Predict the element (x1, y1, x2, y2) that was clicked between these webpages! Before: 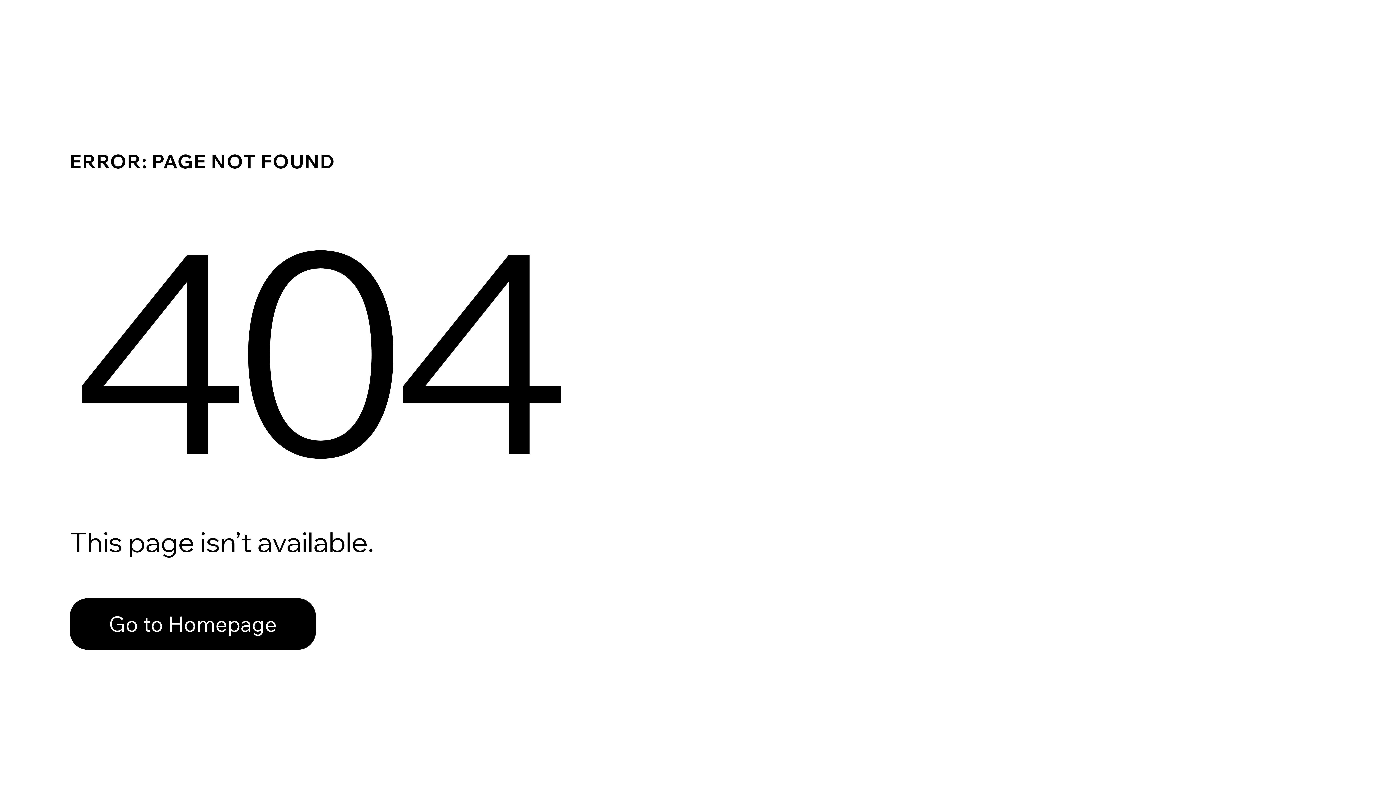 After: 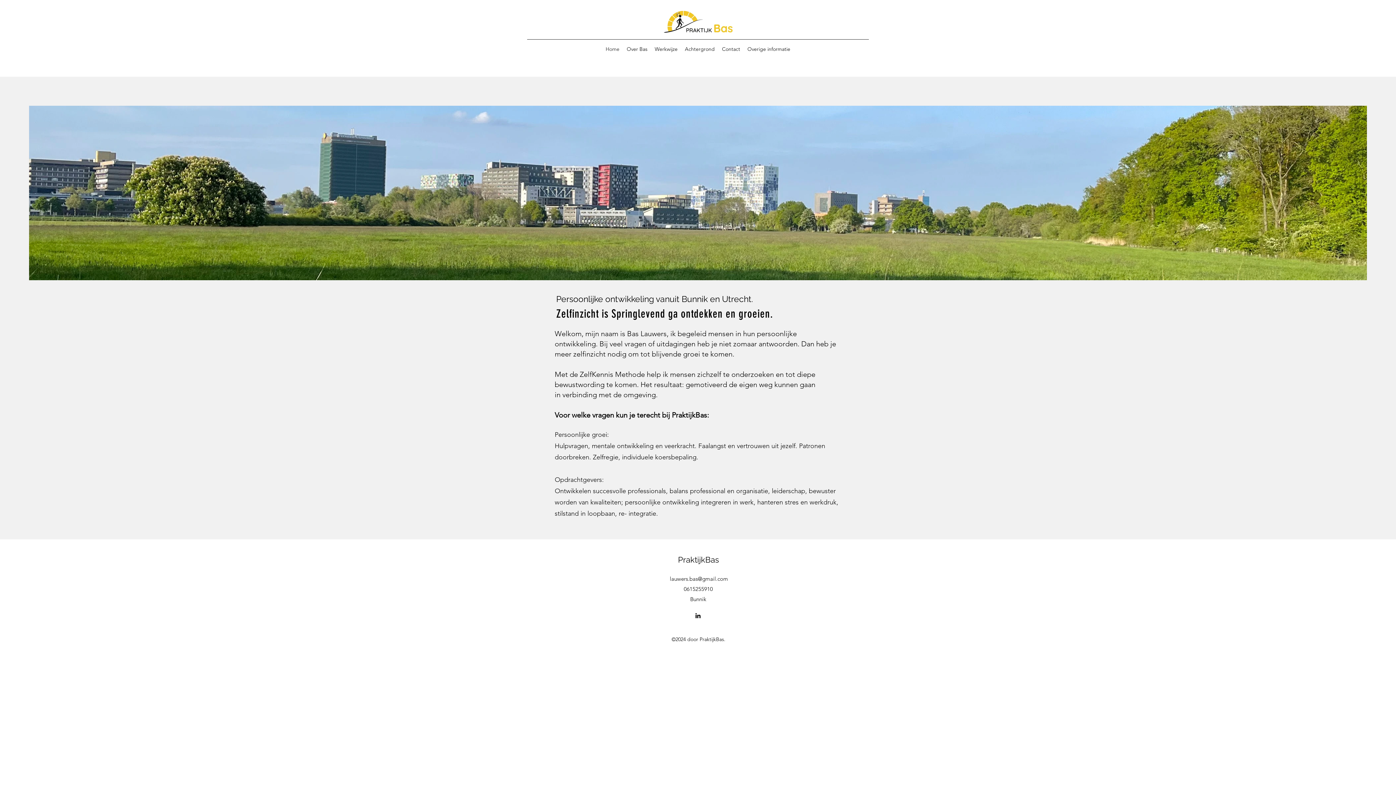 Action: label: Go to Homepage bbox: (69, 598, 316, 650)